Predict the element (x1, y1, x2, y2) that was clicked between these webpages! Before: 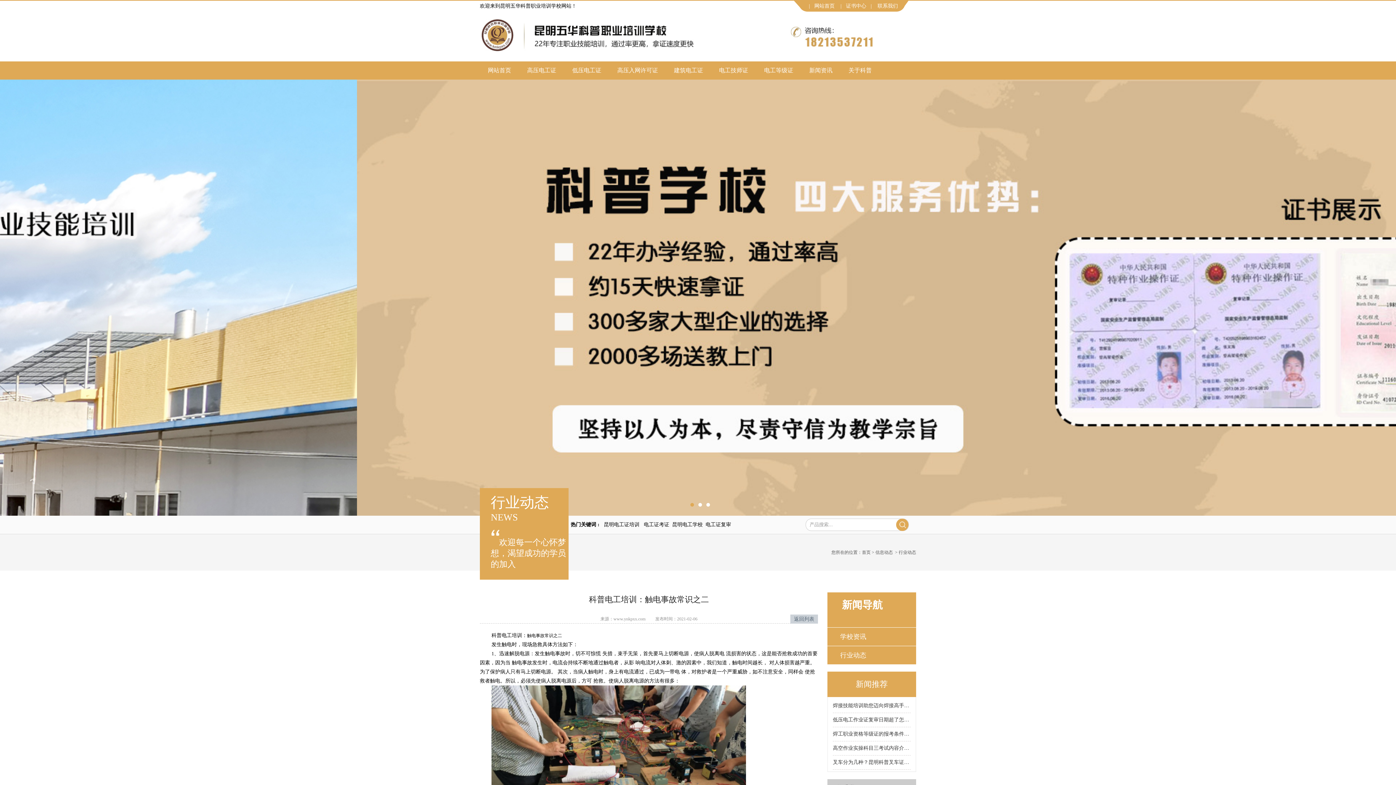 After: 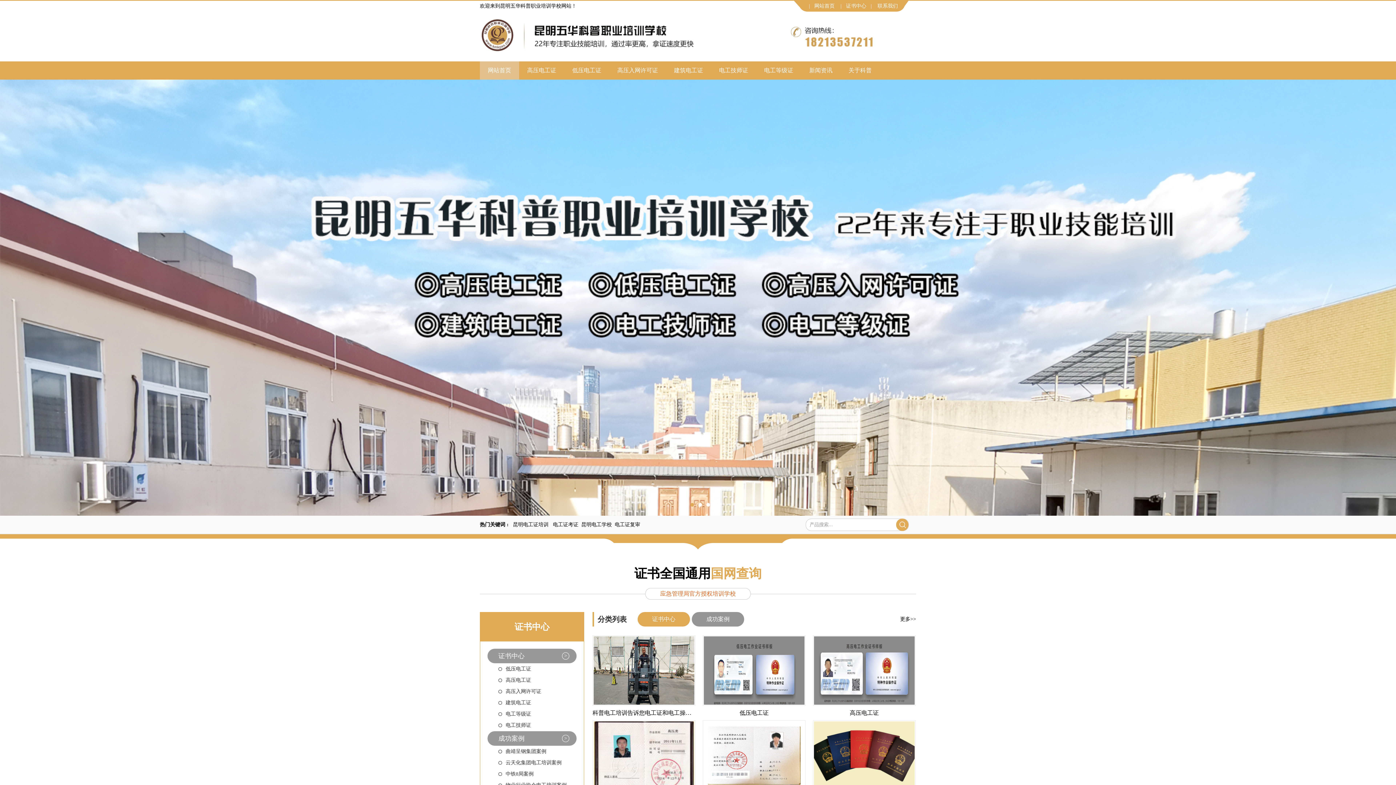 Action: bbox: (862, 550, 870, 555) label: 首页